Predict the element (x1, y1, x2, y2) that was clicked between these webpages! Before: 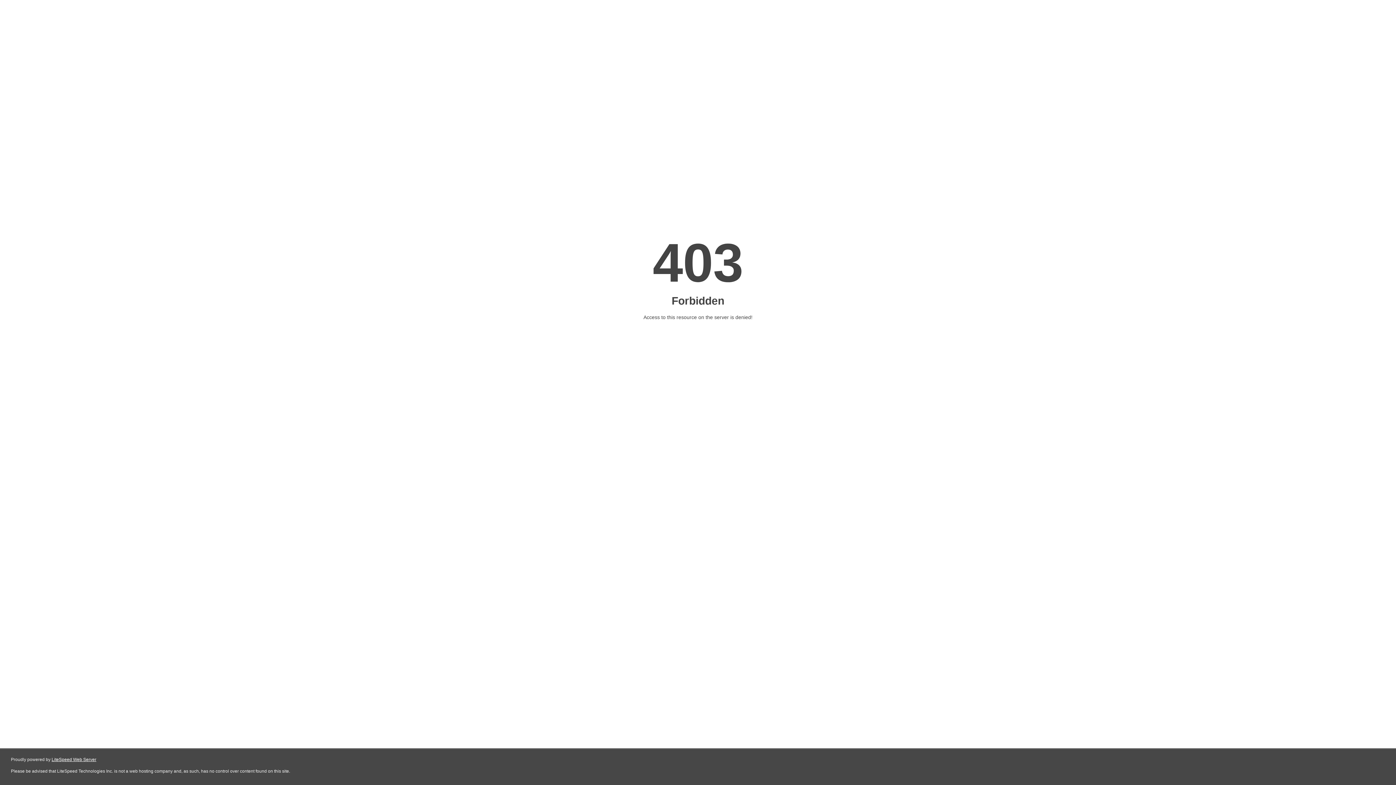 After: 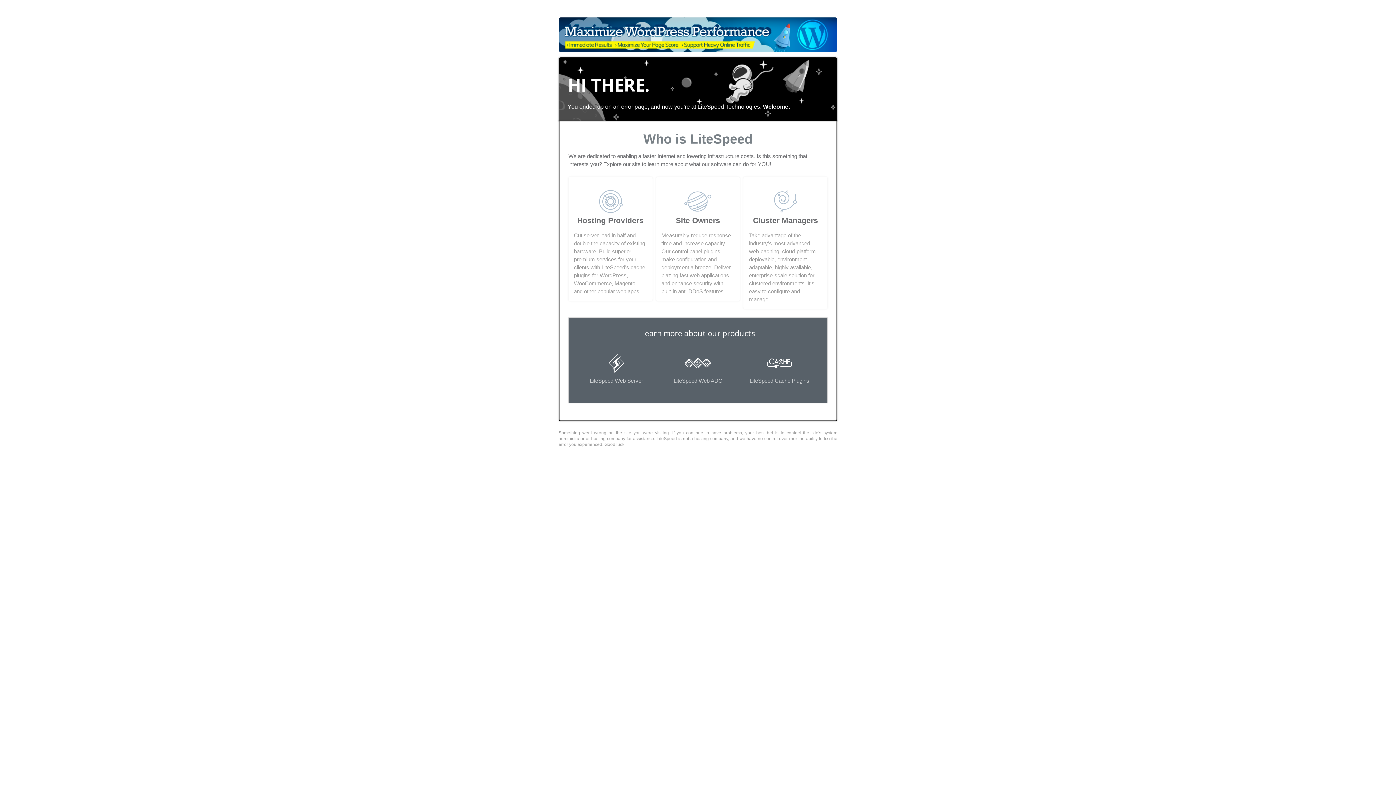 Action: label: LiteSpeed Web Server bbox: (51, 757, 96, 762)